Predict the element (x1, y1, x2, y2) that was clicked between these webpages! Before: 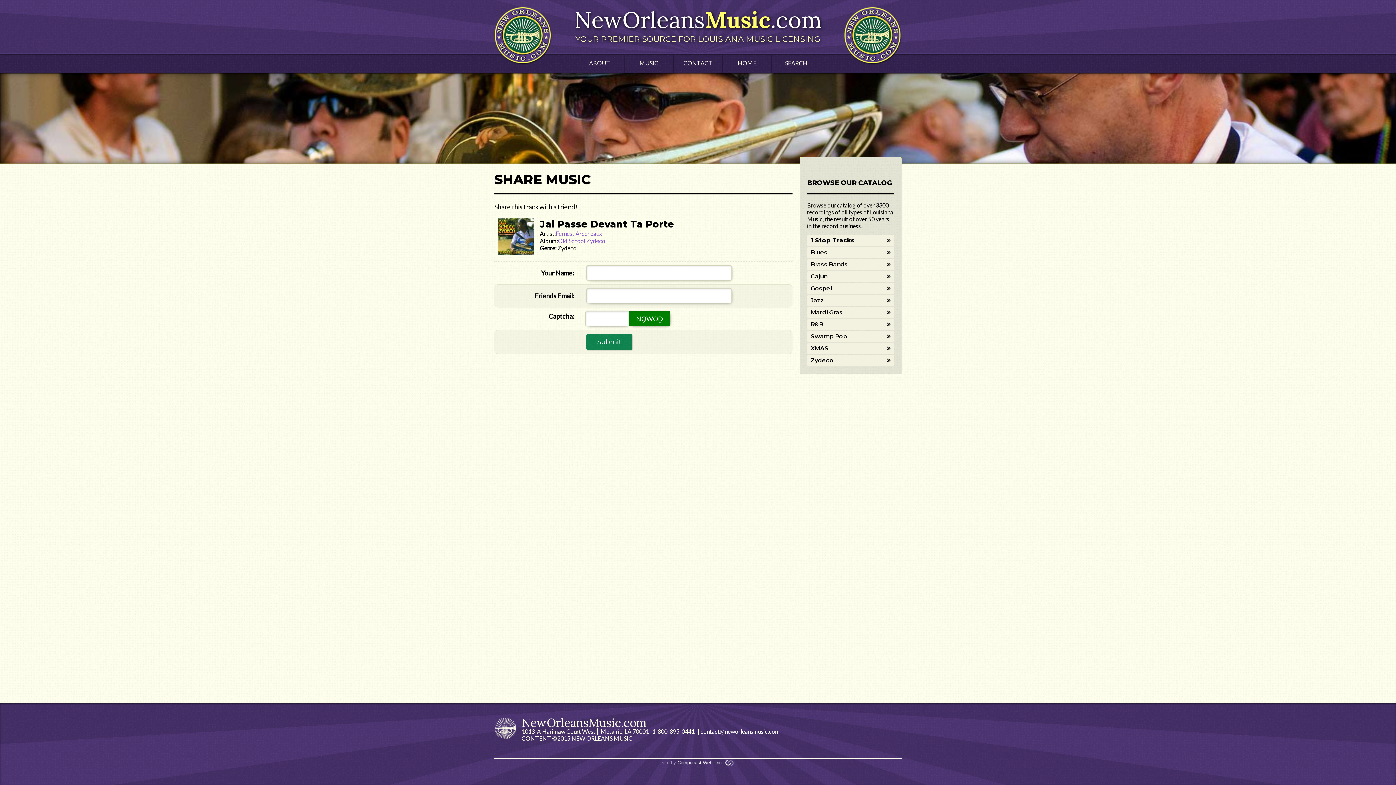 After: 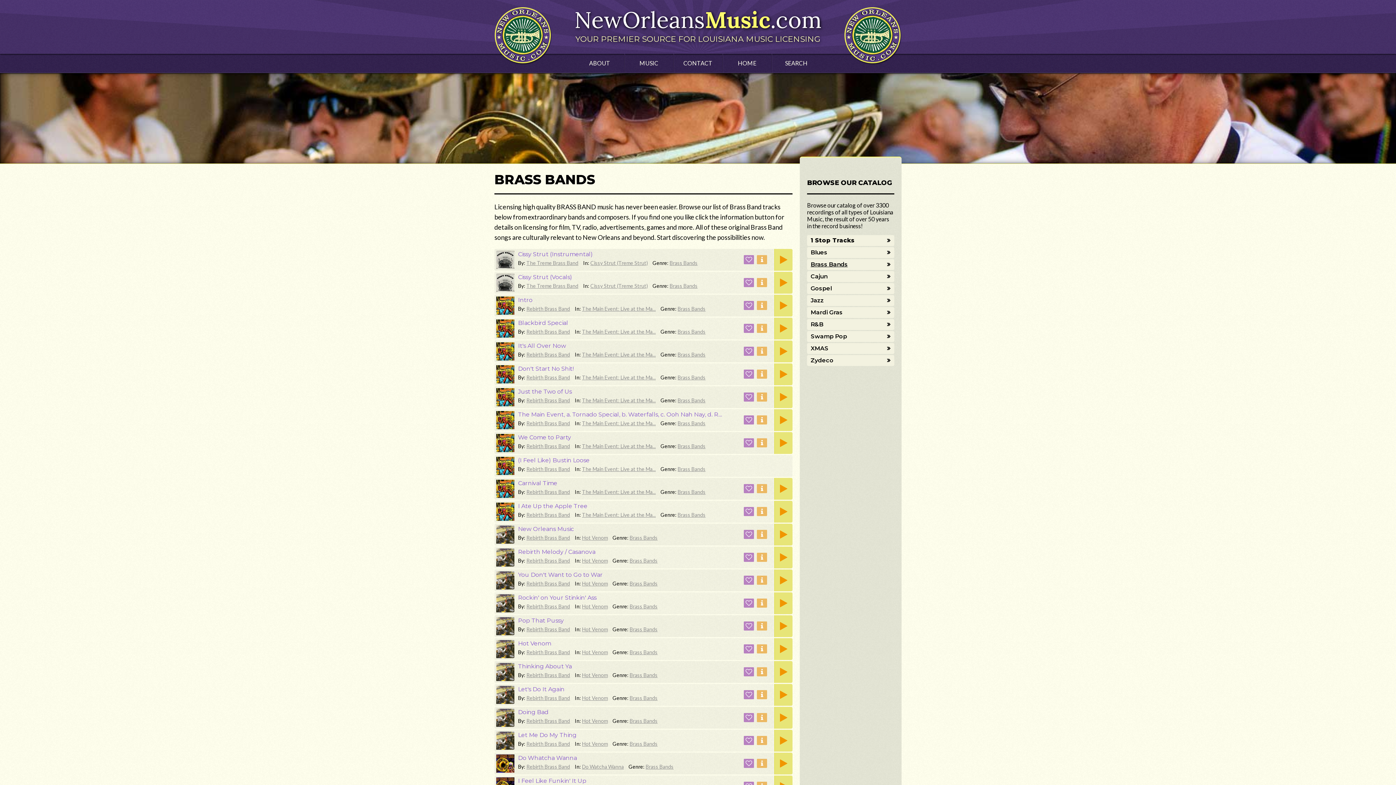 Action: label: Brass Bands bbox: (807, 259, 894, 270)